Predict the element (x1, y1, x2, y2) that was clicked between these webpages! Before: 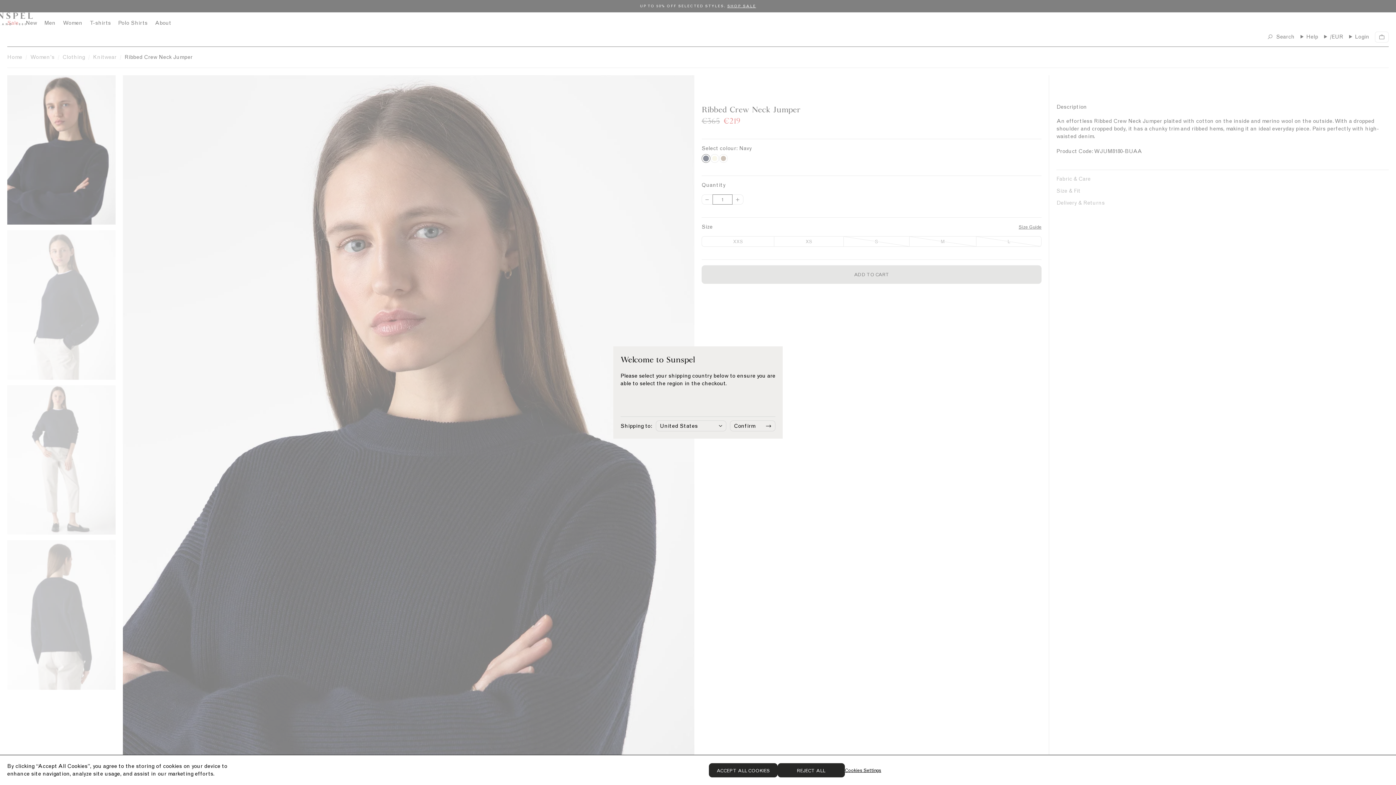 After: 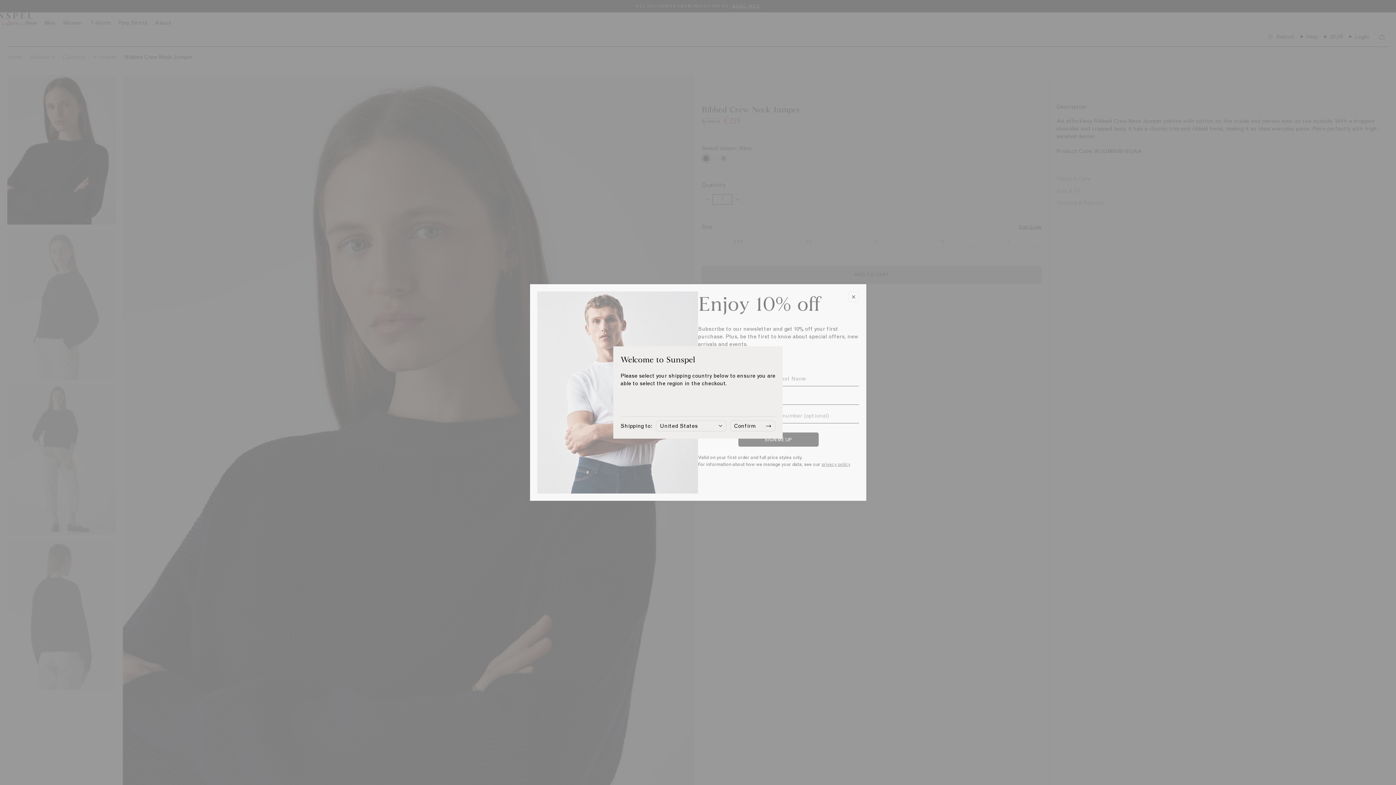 Action: bbox: (709, 763, 777, 777) label: ACCEPT ALL COOKIES